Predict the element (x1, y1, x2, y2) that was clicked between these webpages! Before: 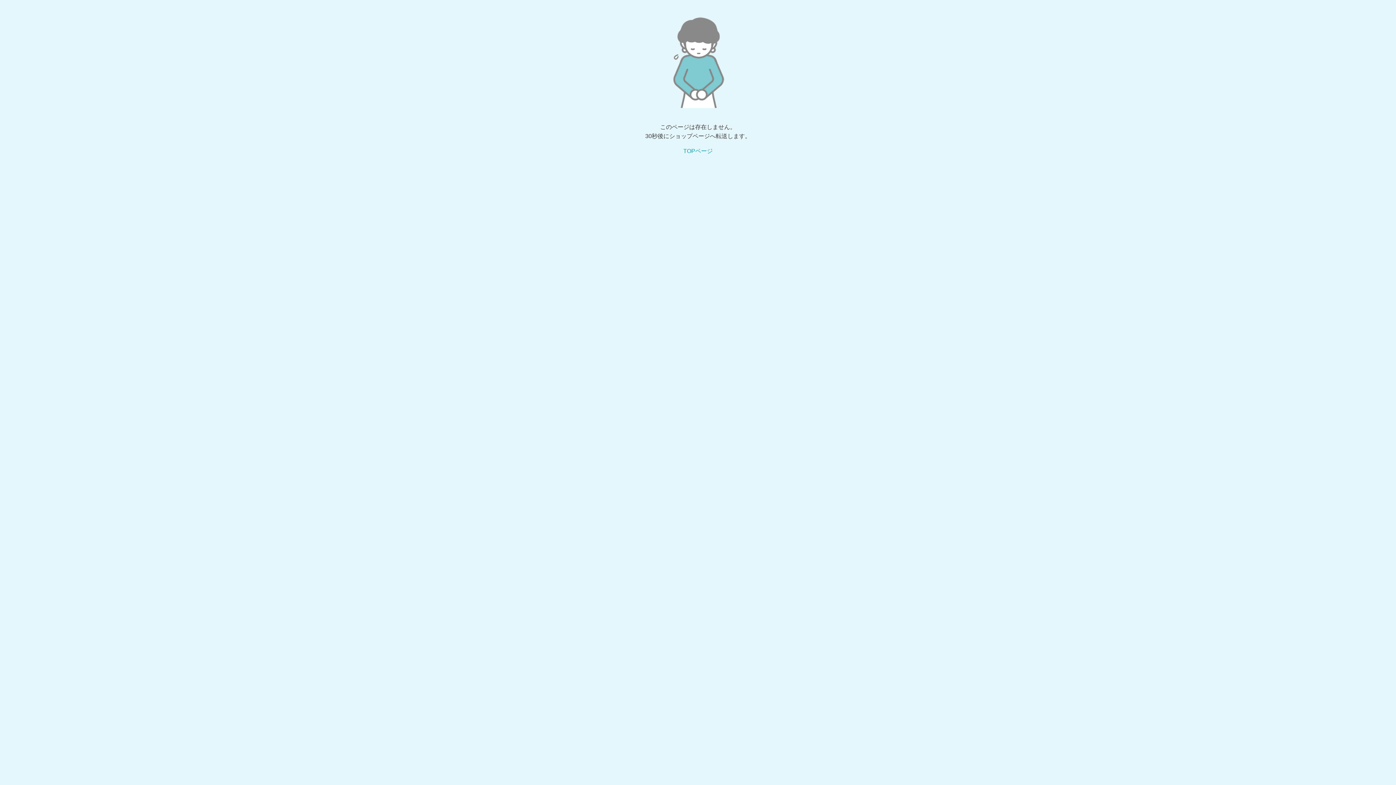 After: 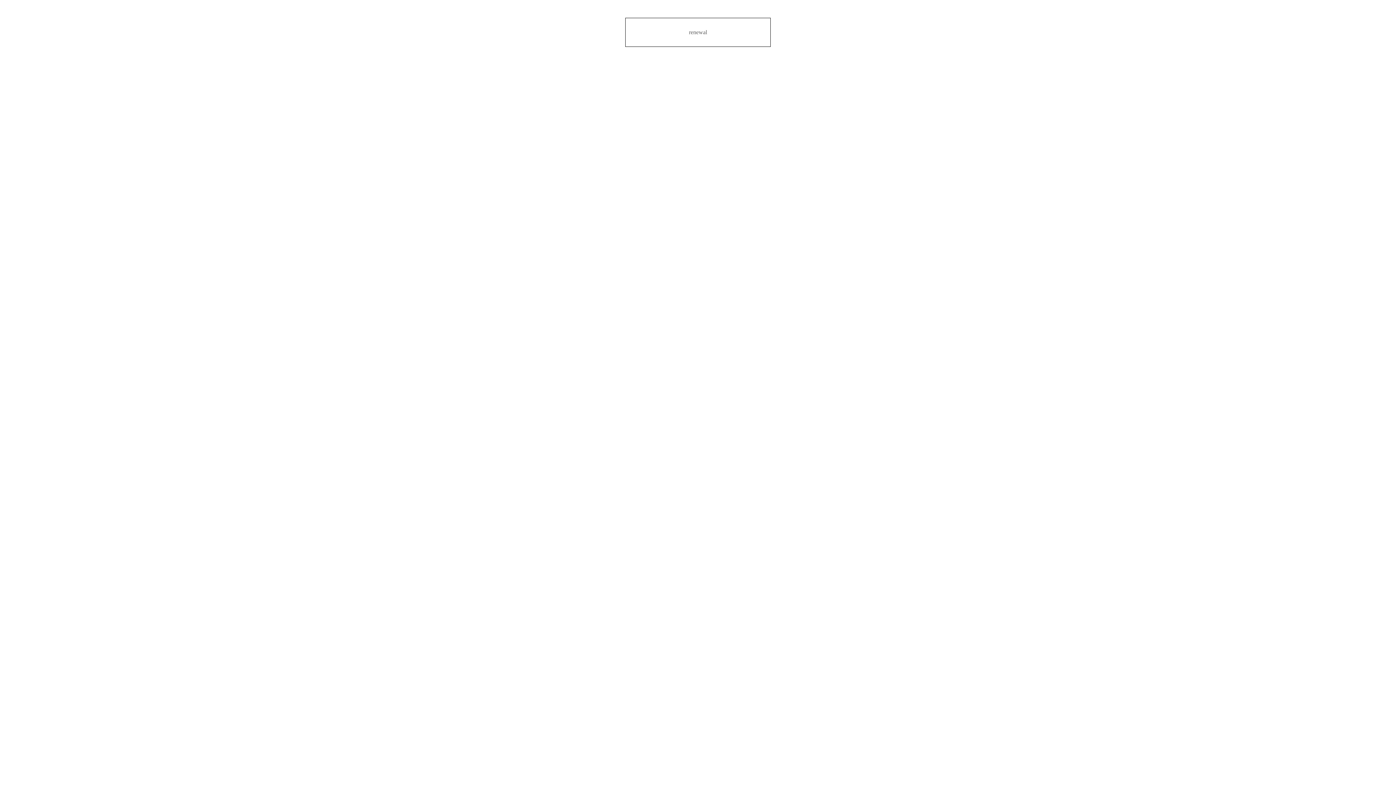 Action: label: TOPページ bbox: (683, 148, 712, 154)